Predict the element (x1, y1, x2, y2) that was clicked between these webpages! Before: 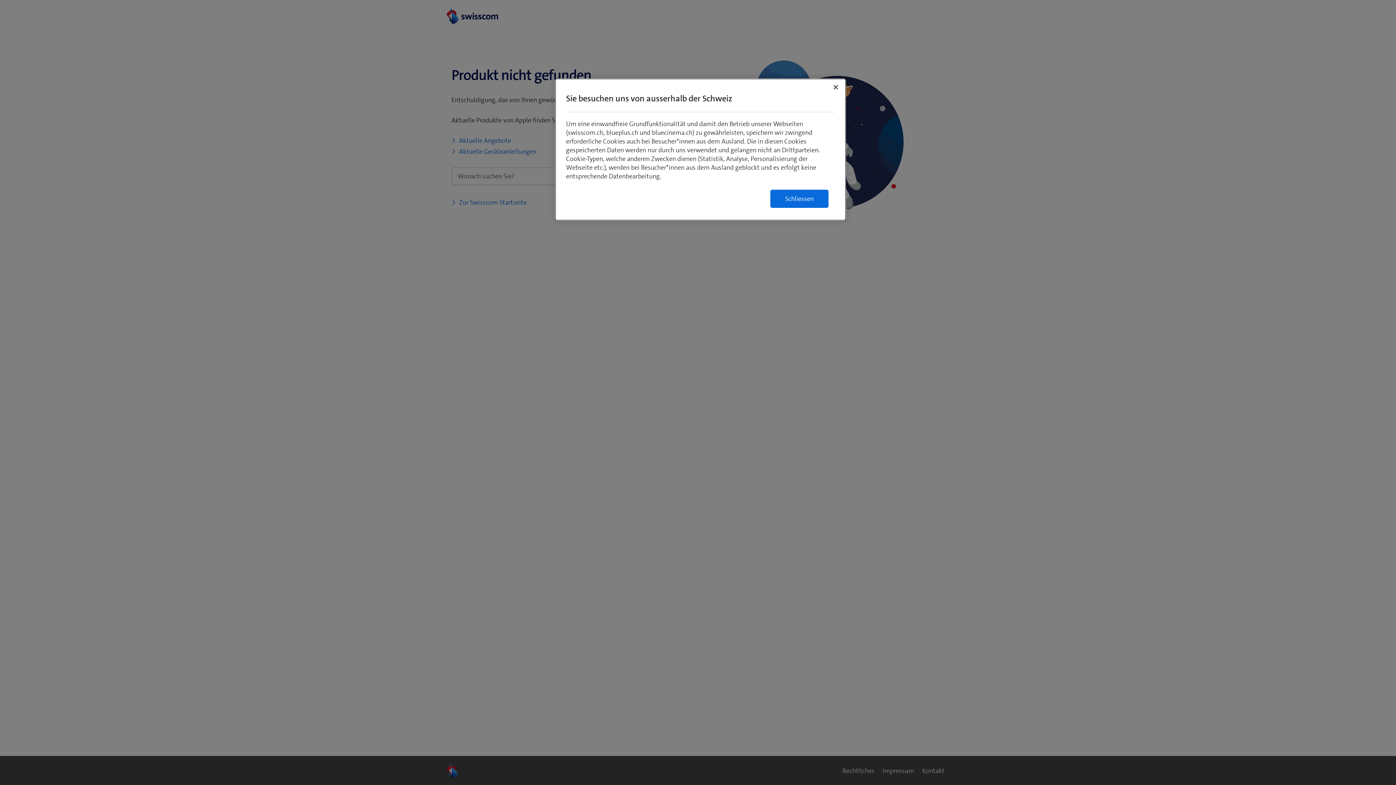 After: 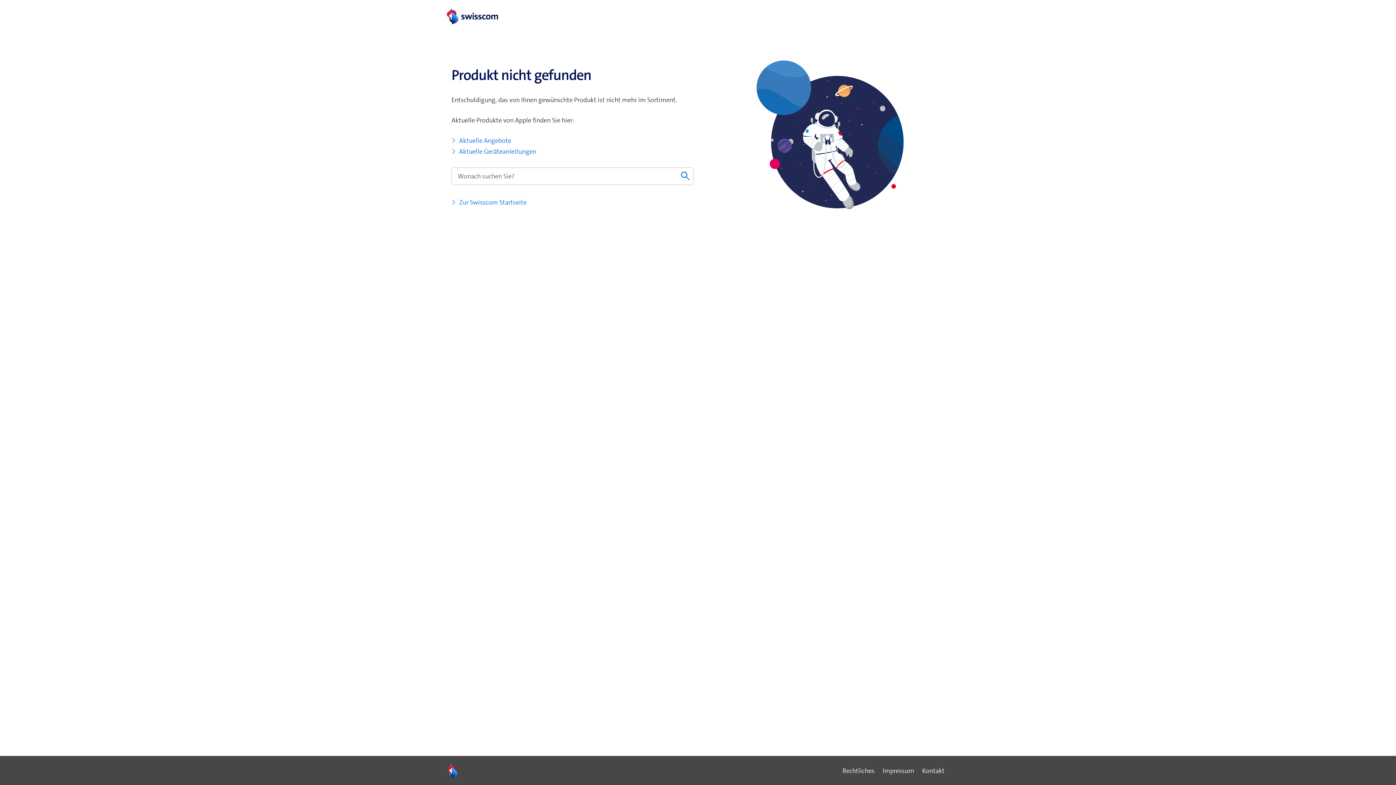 Action: bbox: (828, 79, 844, 95) label: Schließen